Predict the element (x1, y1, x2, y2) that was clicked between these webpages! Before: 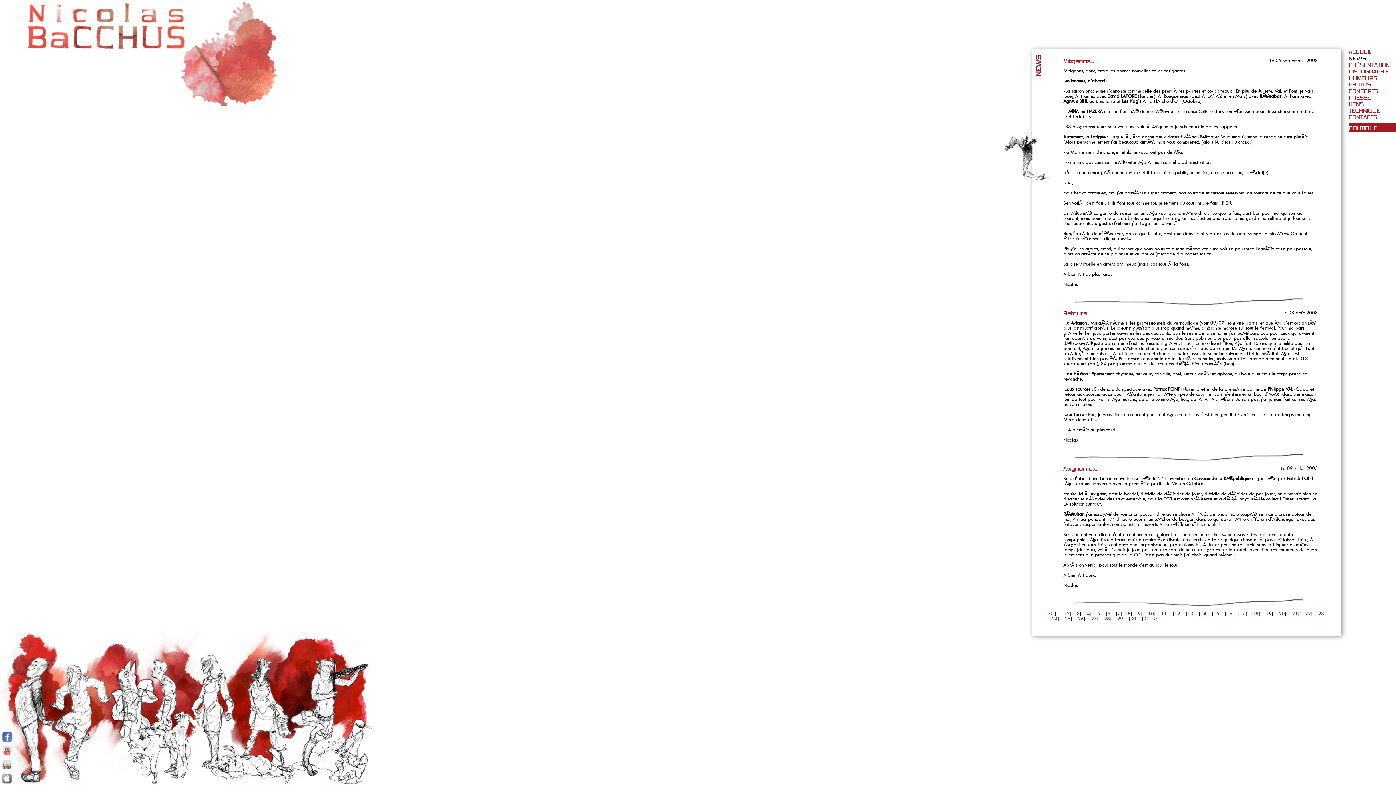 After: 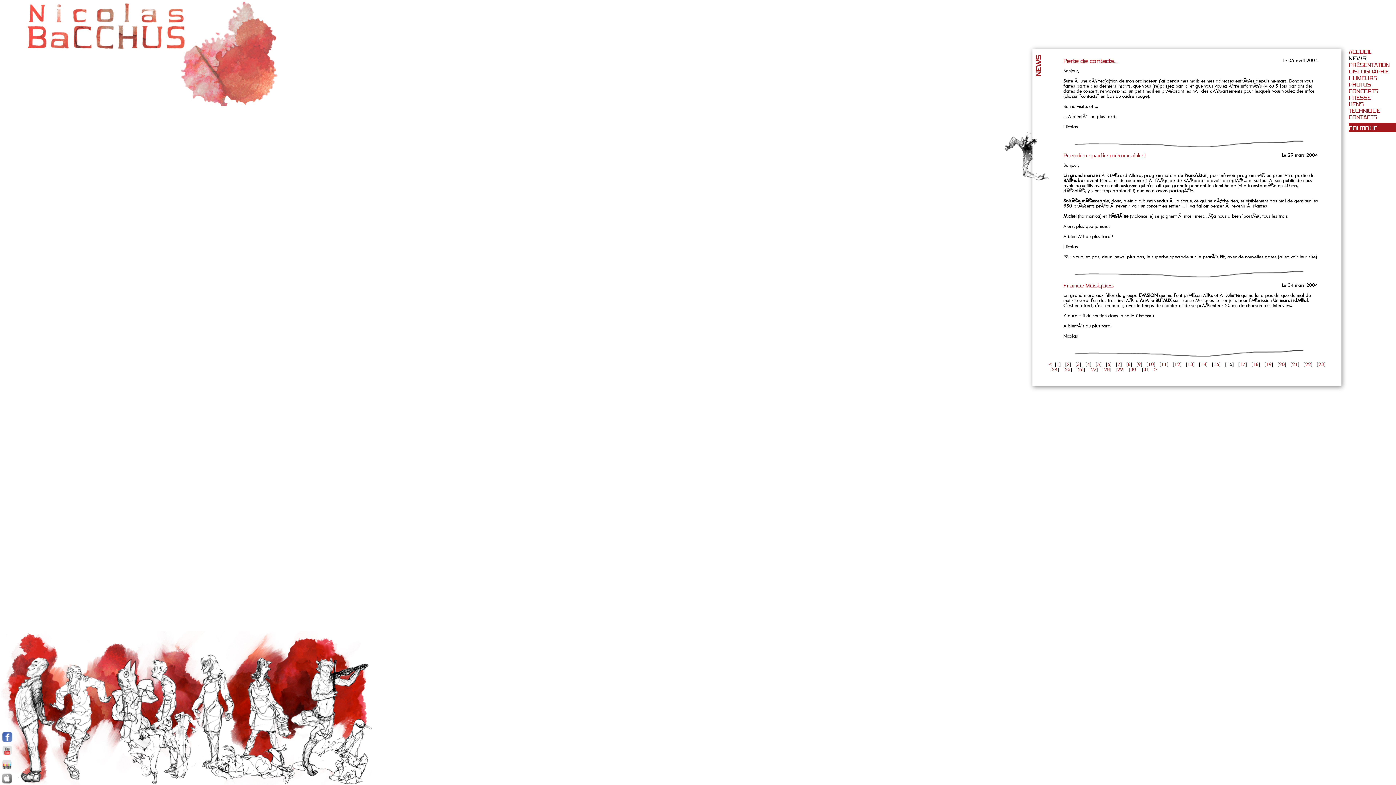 Action: bbox: (1226, 611, 1232, 616) label: 16